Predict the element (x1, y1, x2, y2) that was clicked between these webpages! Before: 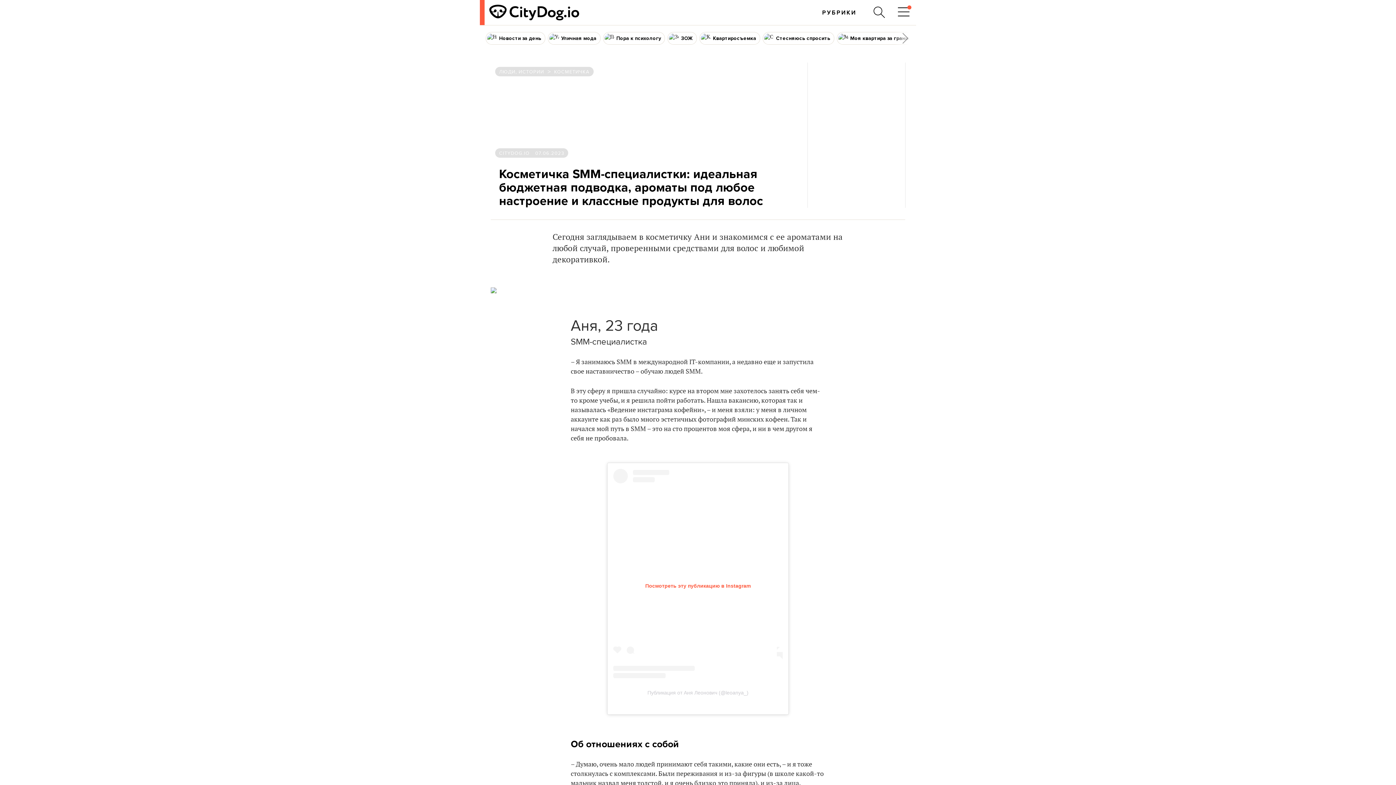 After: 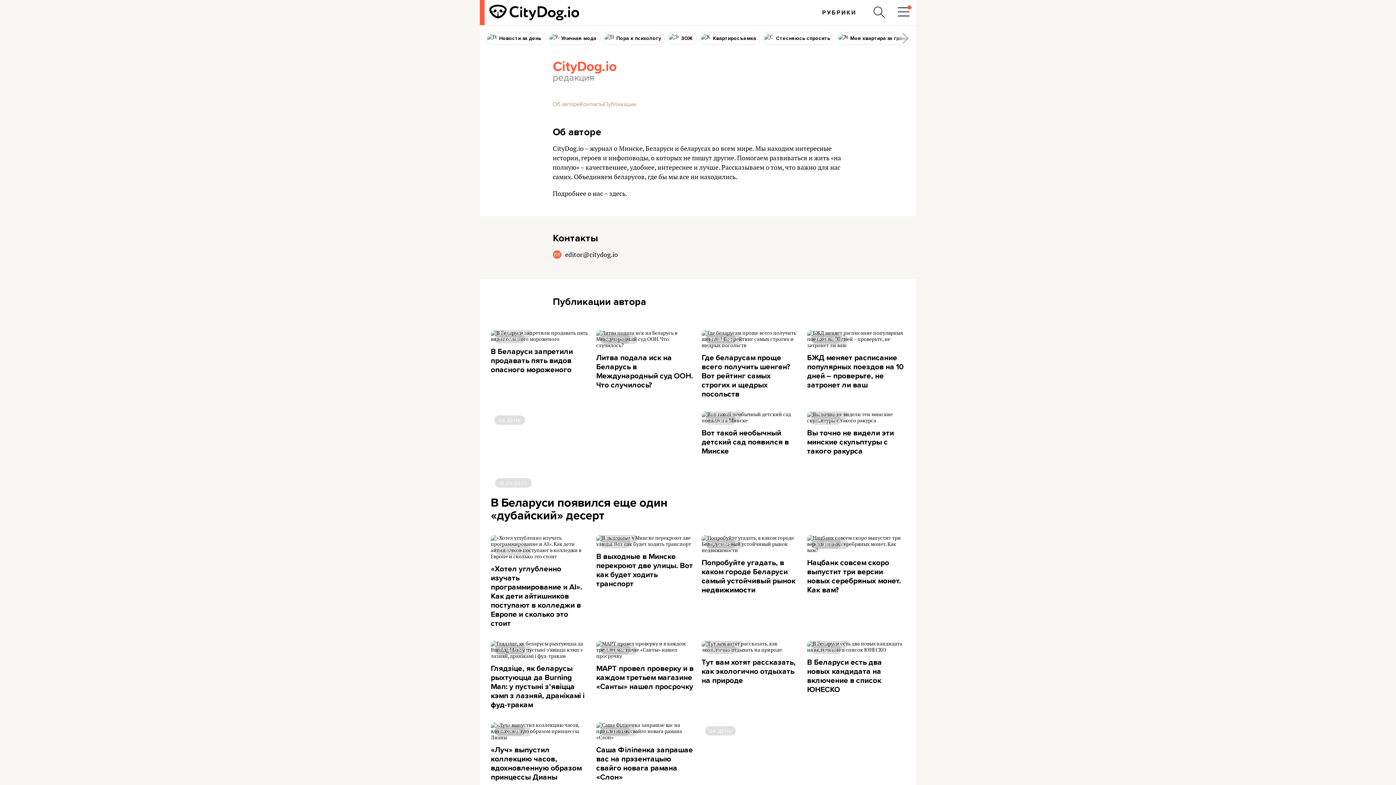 Action: label: CITYDOG.IO bbox: (499, 149, 529, 156)